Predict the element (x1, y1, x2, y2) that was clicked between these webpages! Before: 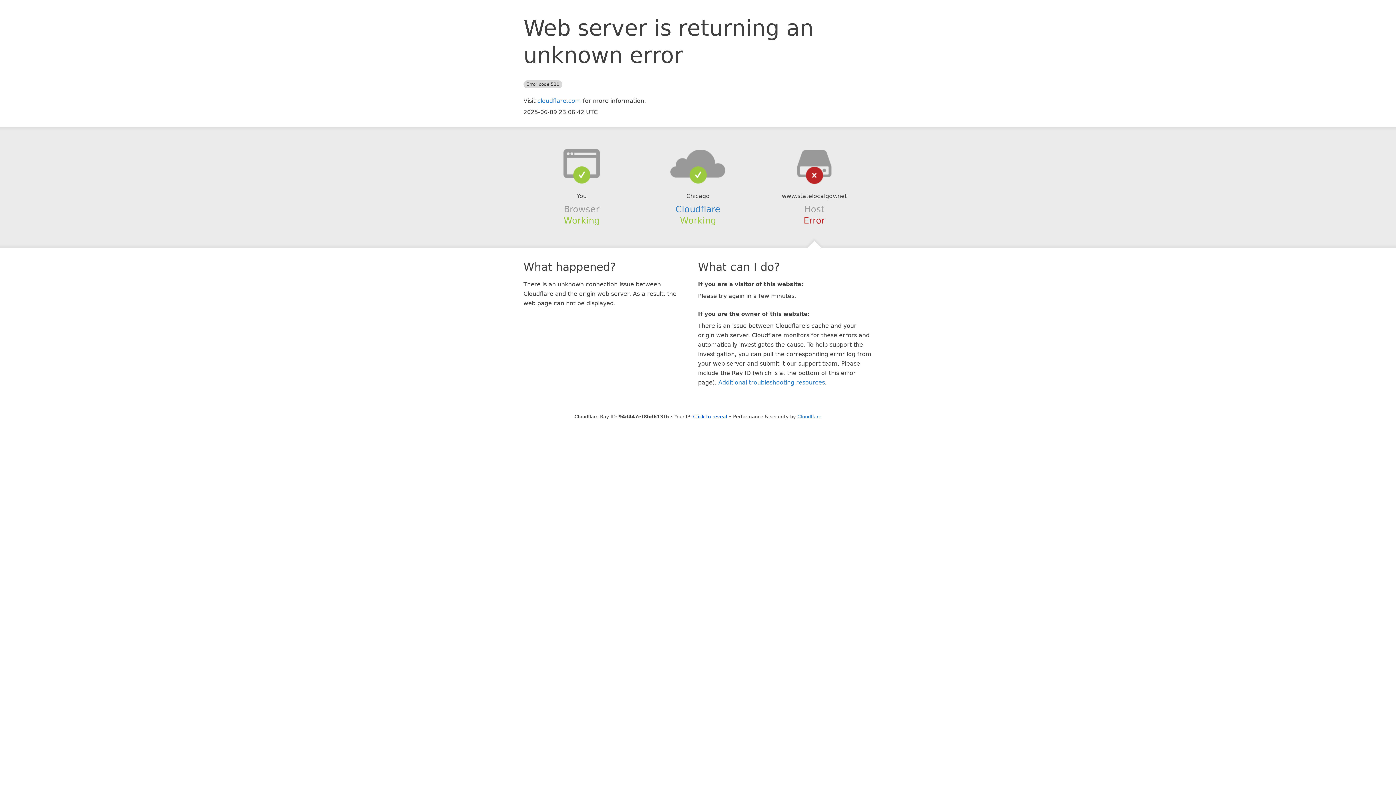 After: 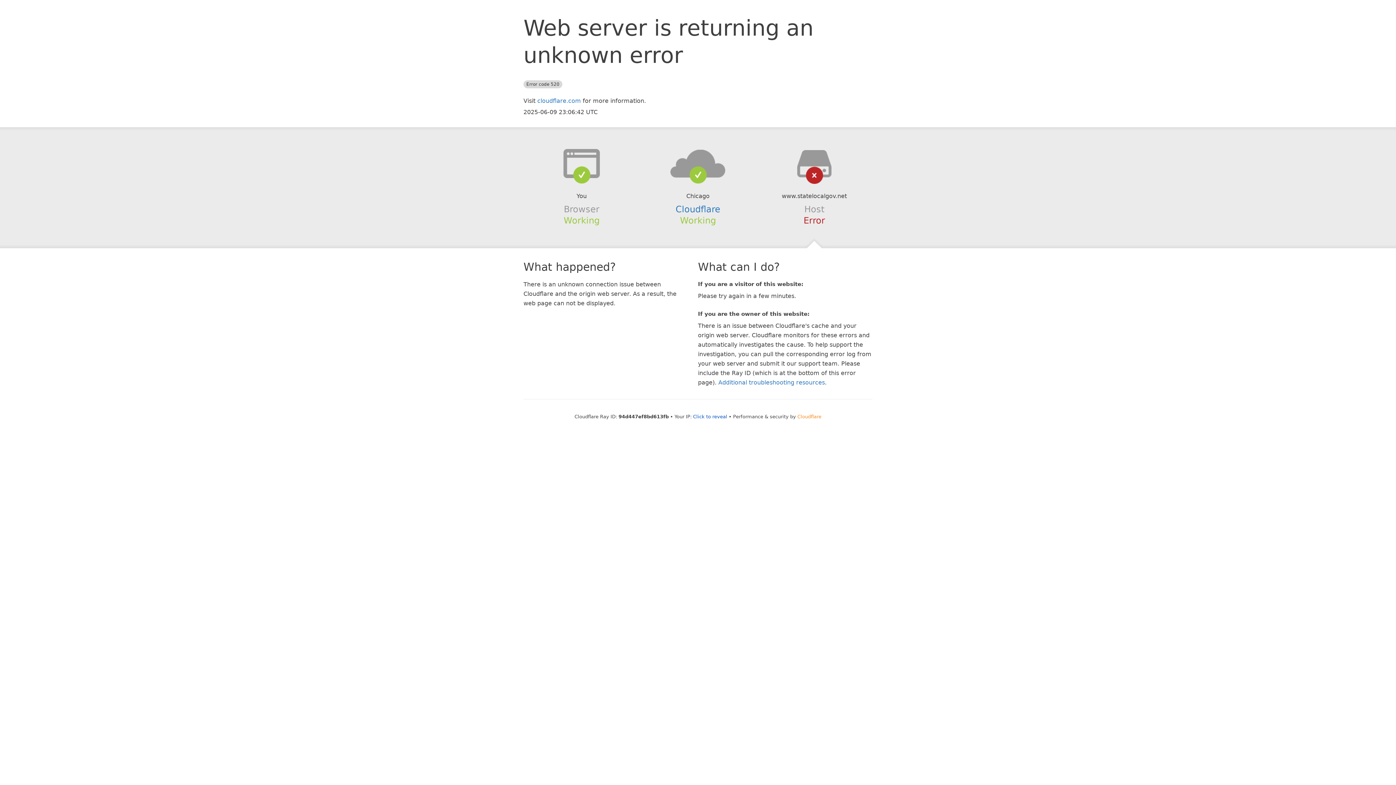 Action: label: Cloudflare bbox: (797, 414, 821, 419)